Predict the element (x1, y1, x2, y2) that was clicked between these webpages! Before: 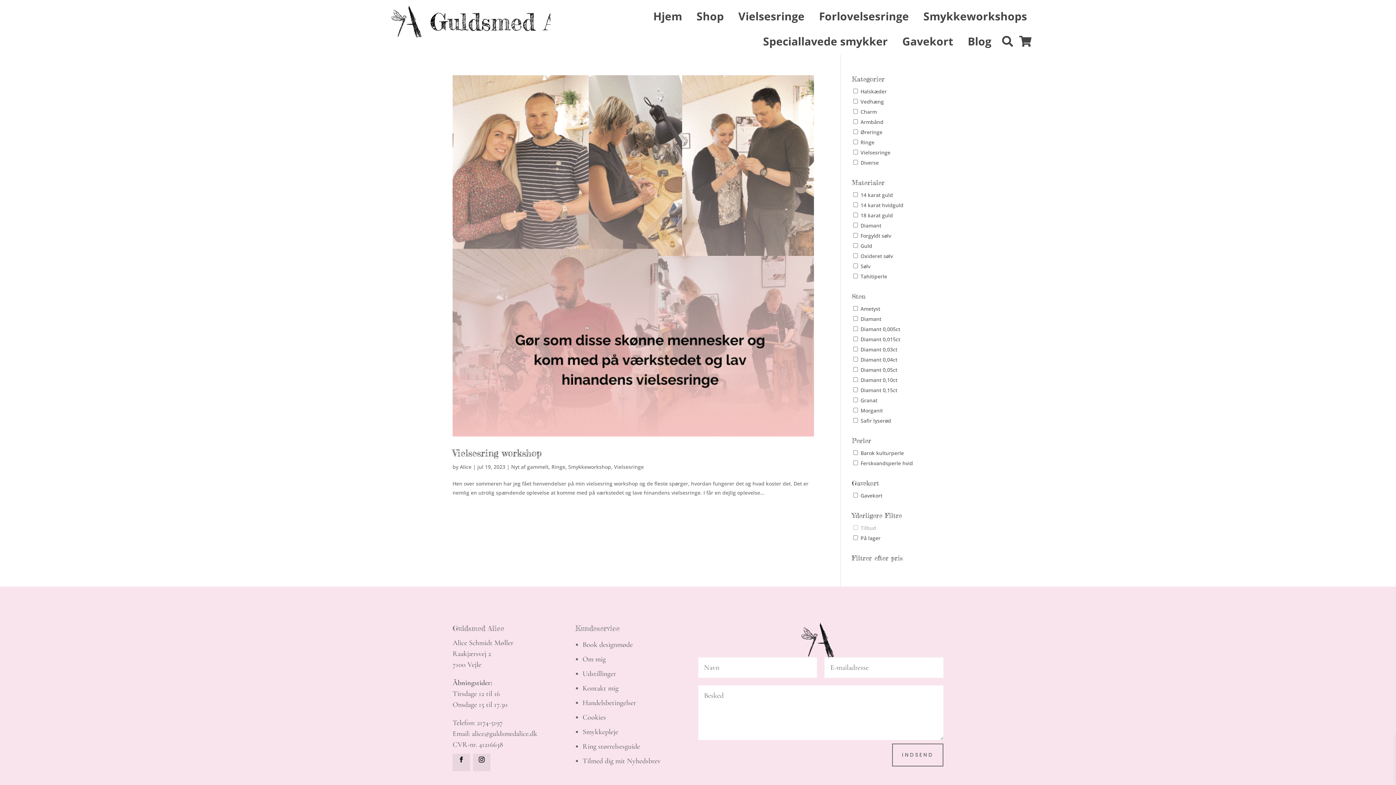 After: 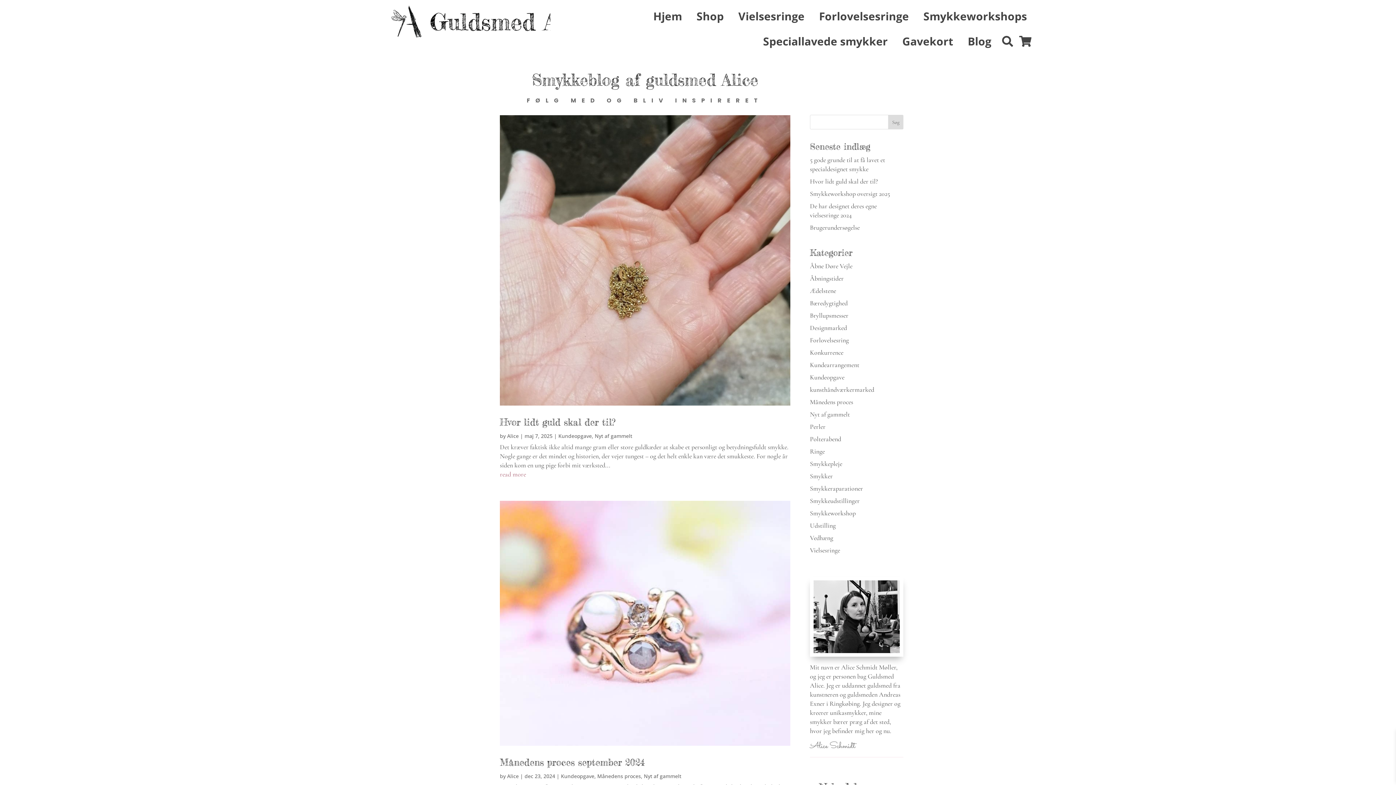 Action: bbox: (511, 463, 548, 470) label: Nyt af gammelt